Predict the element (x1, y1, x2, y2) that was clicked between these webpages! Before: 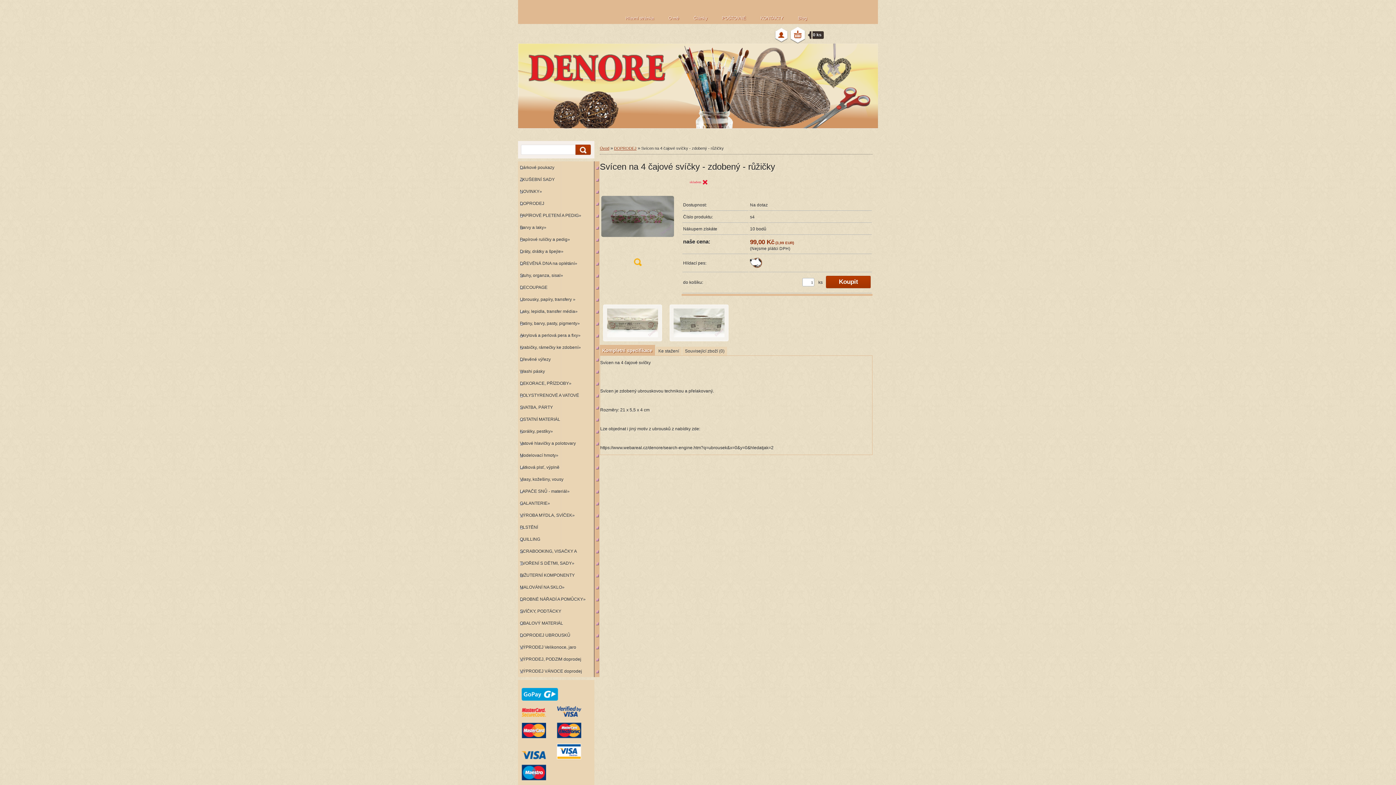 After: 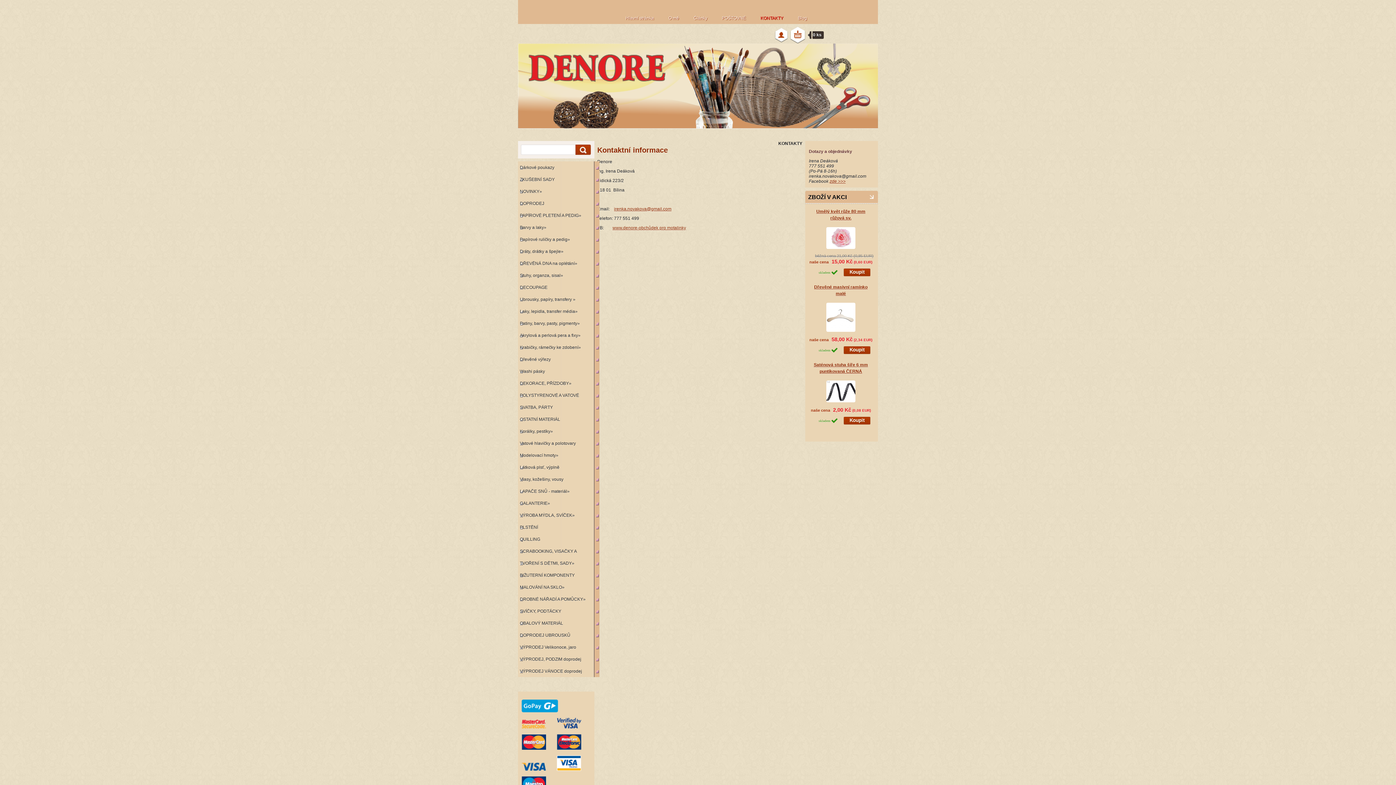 Action: label: KONTAKTY bbox: (753, 0, 790, 24)